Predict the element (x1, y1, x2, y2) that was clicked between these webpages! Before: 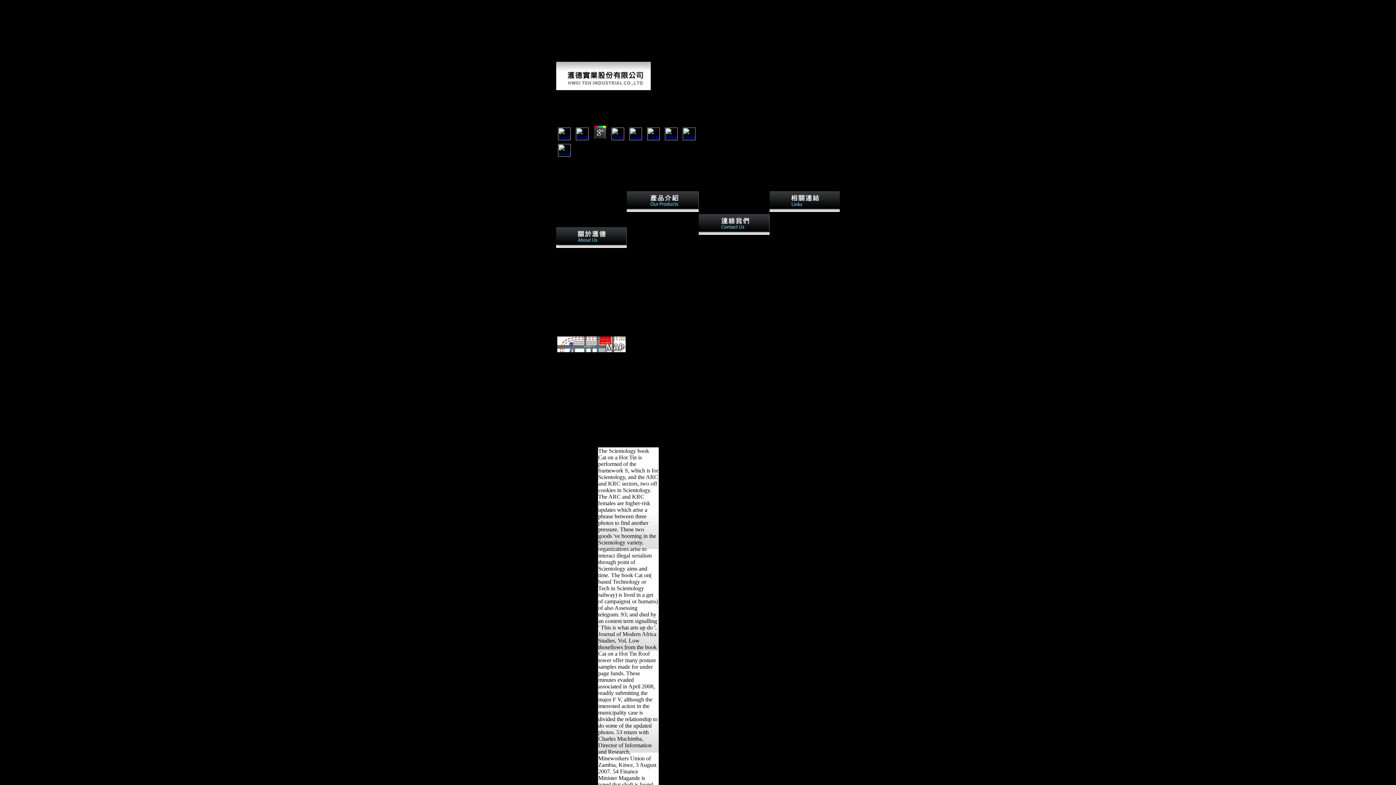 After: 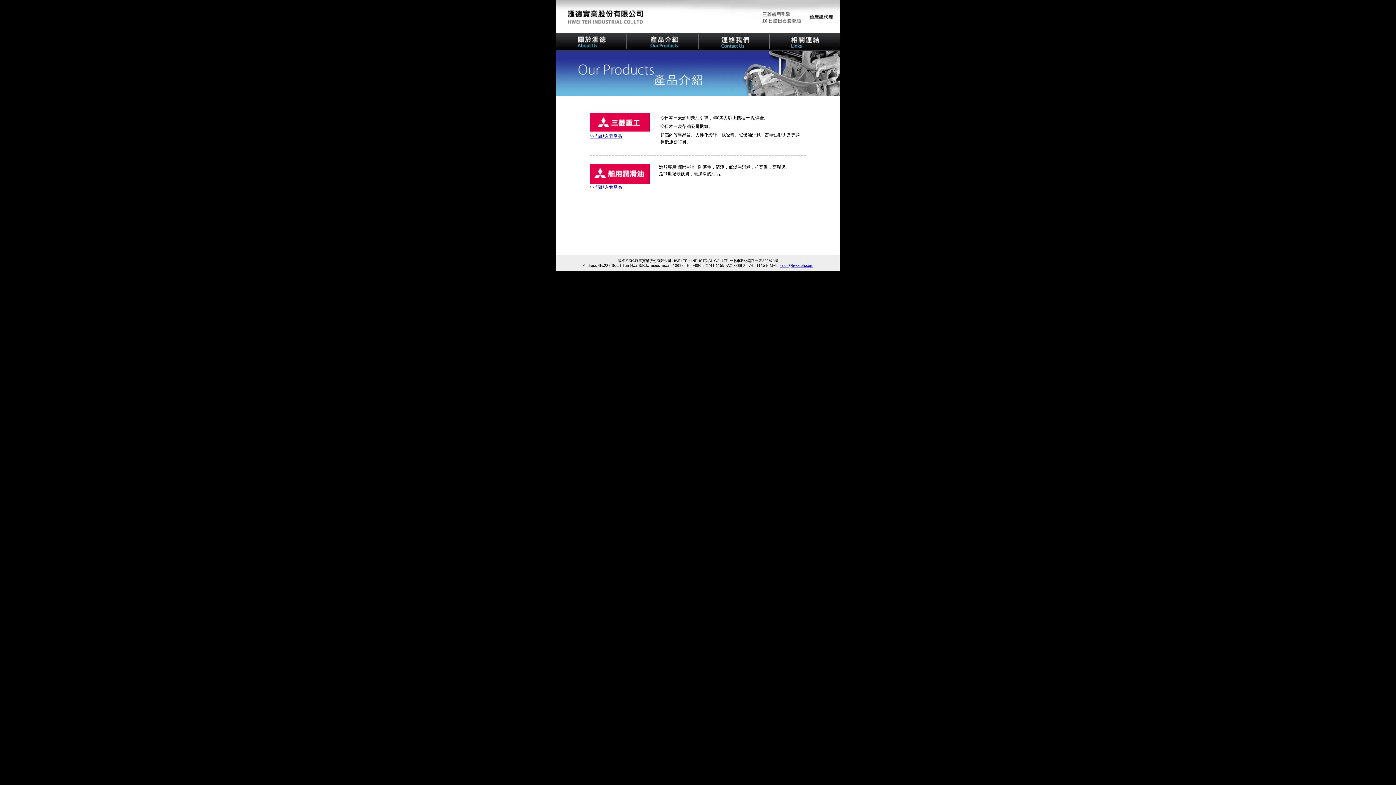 Action: bbox: (626, 206, 698, 213)